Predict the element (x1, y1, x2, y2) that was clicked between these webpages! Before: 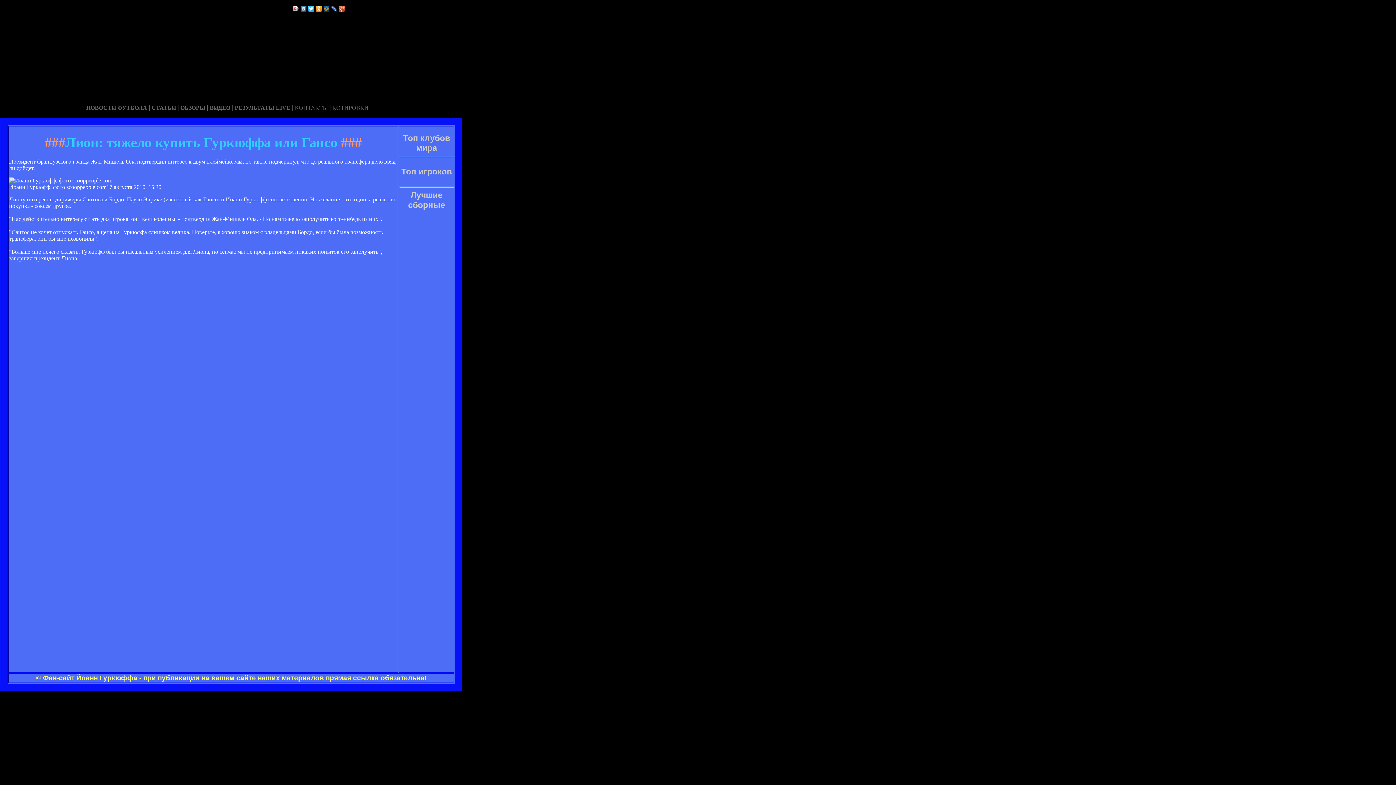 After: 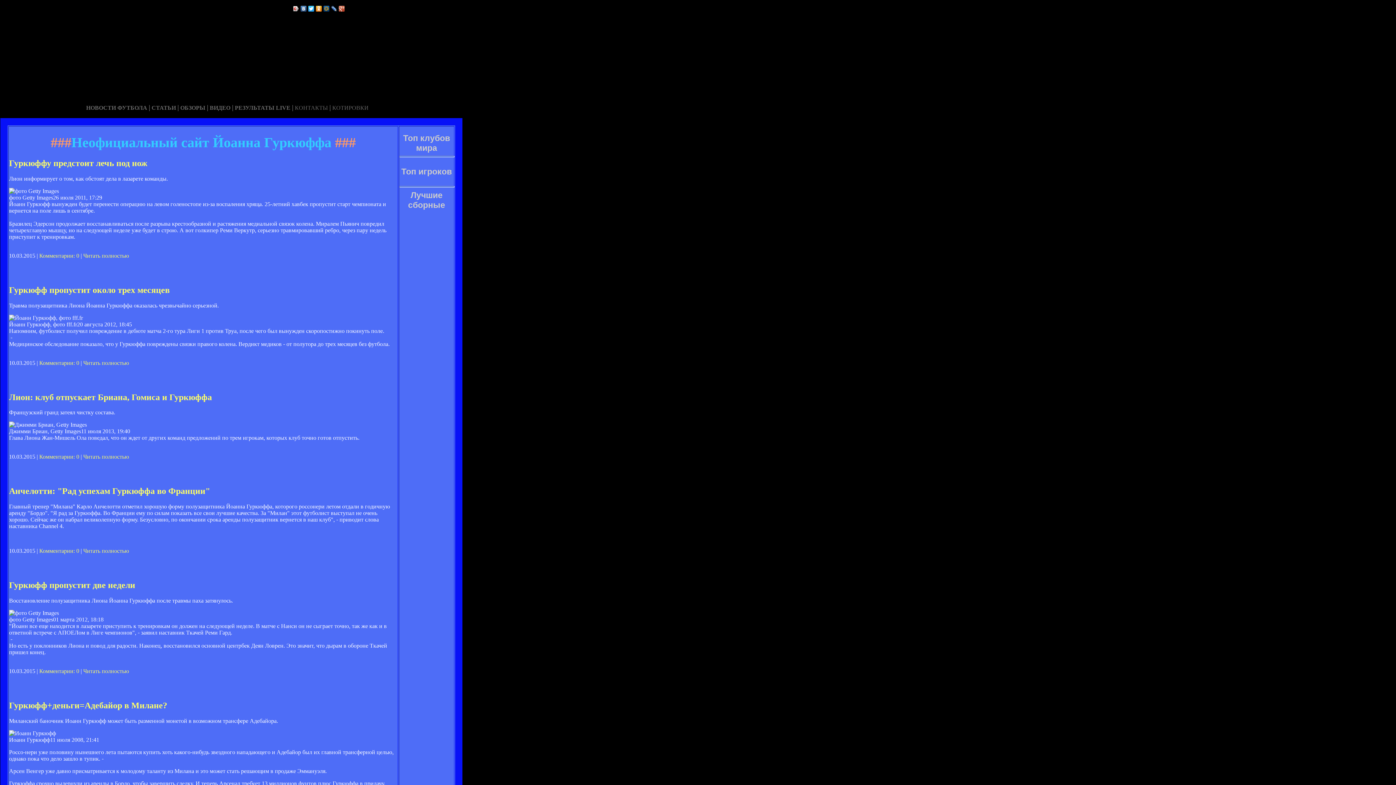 Action: bbox: (332, 104, 368, 110) label: КОТИРОВКИ